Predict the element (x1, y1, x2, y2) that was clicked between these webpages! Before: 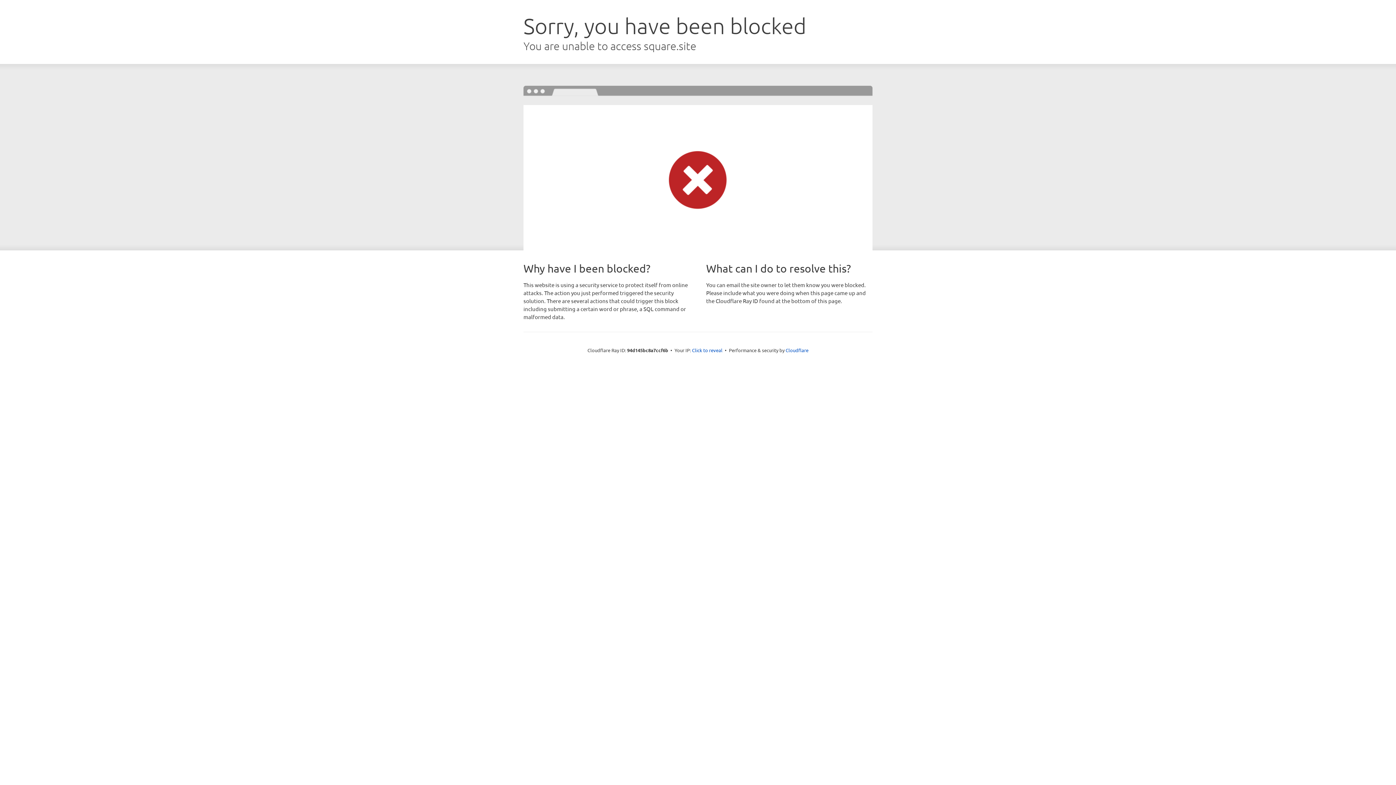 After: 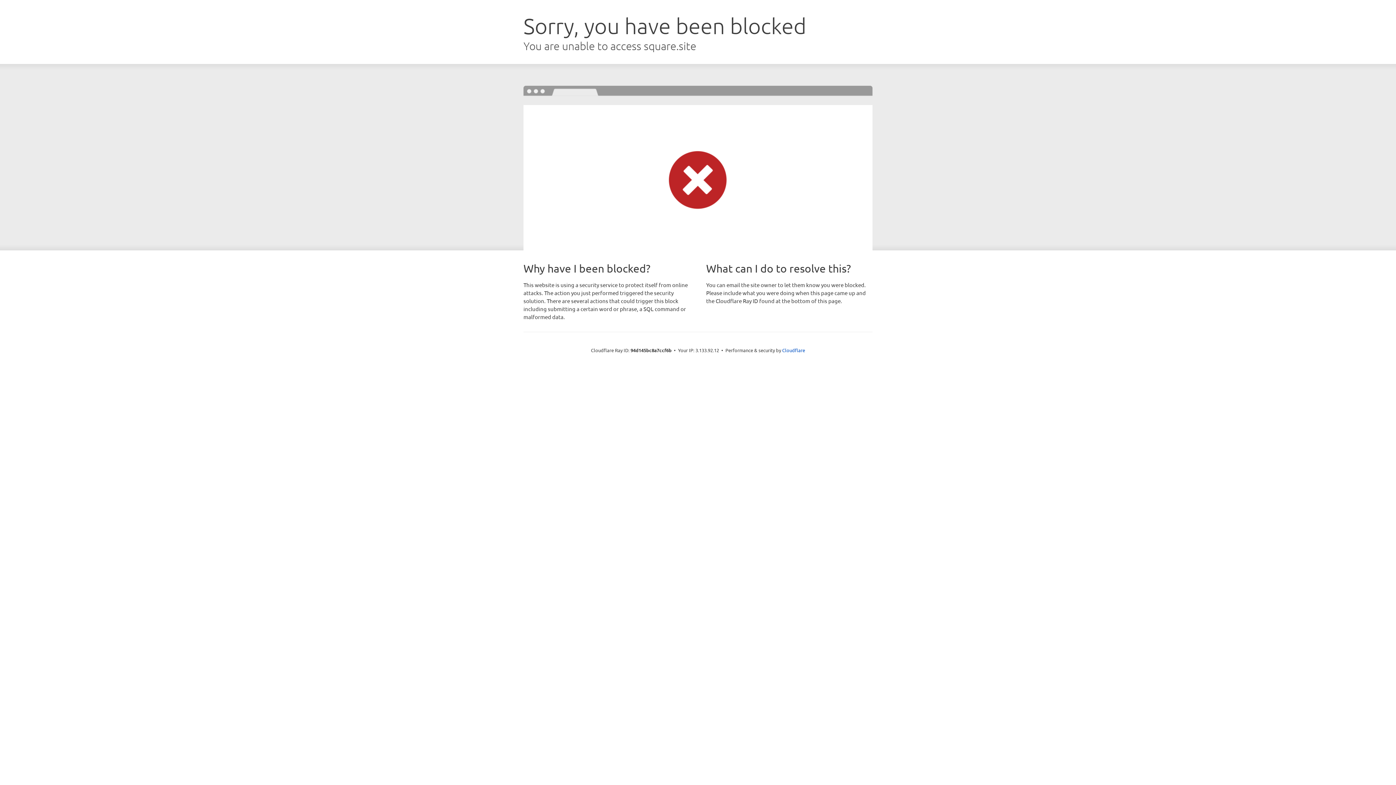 Action: label: Click to reveal bbox: (692, 346, 722, 353)